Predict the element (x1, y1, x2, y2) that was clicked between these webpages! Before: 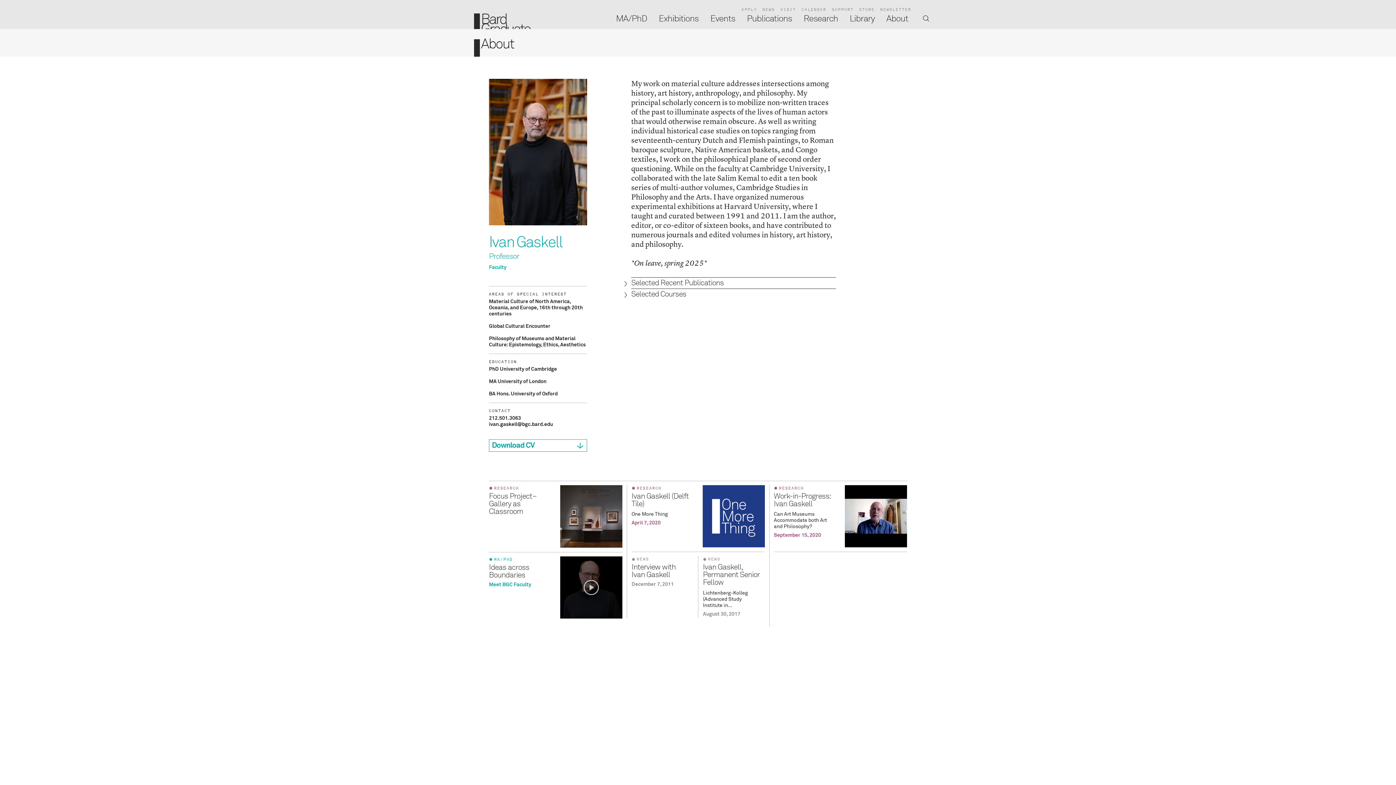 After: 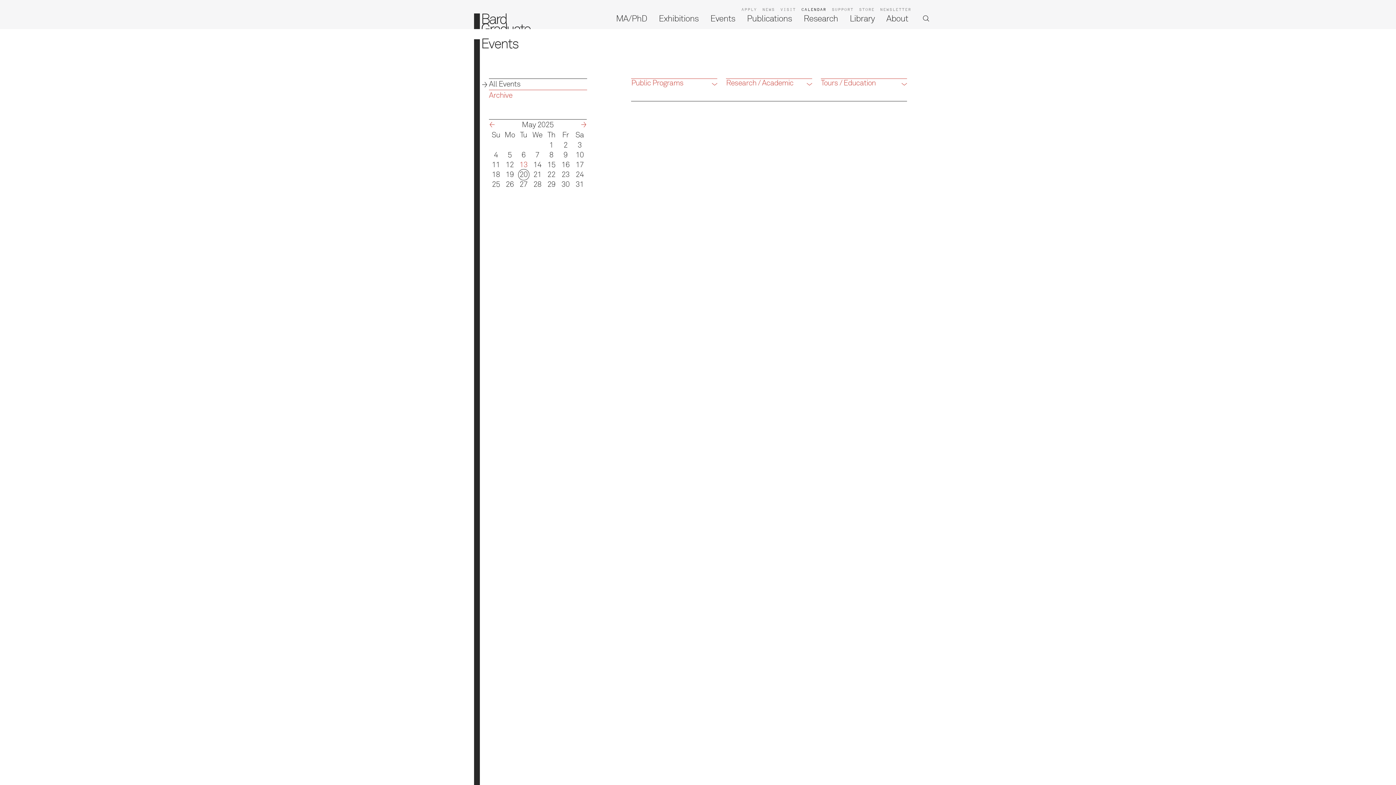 Action: label: CALENDAR bbox: (801, 7, 826, 12)